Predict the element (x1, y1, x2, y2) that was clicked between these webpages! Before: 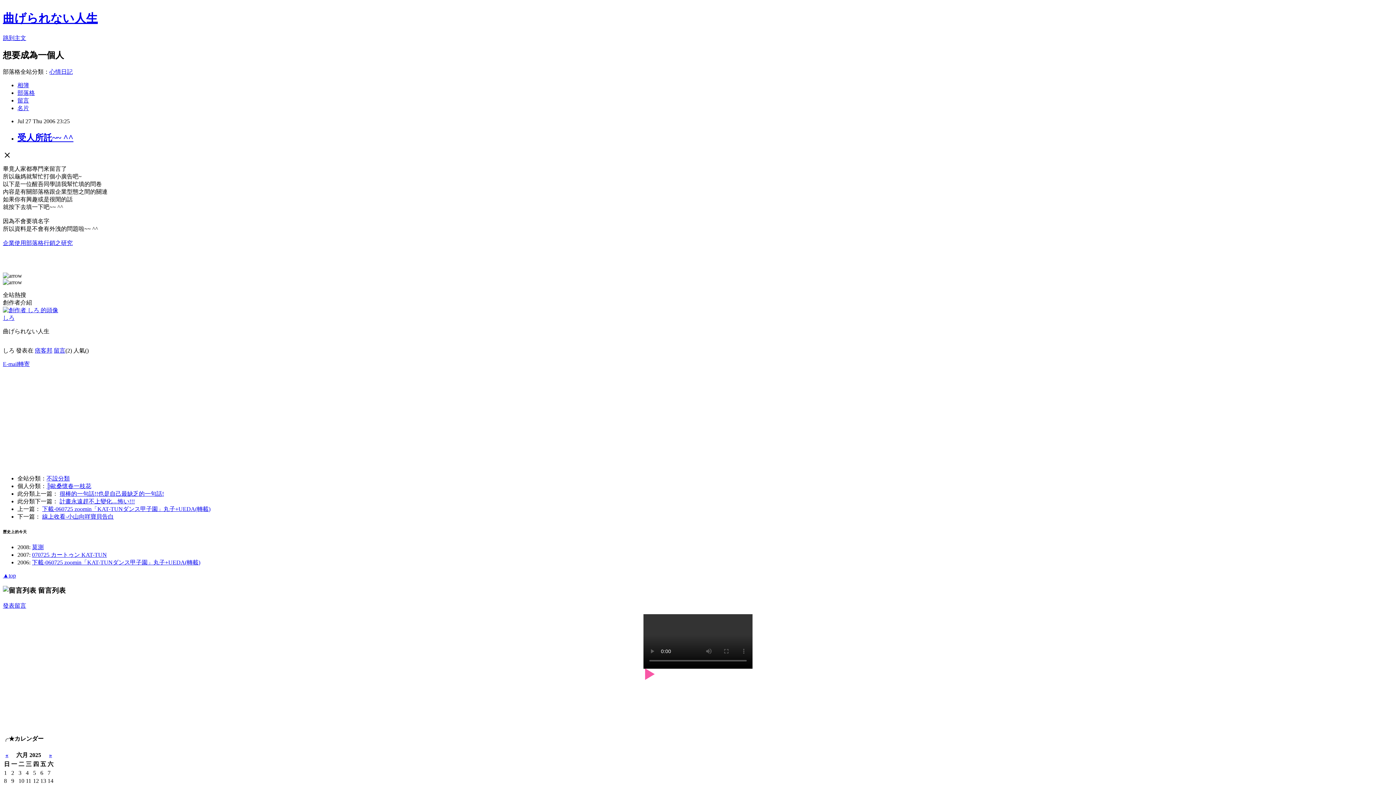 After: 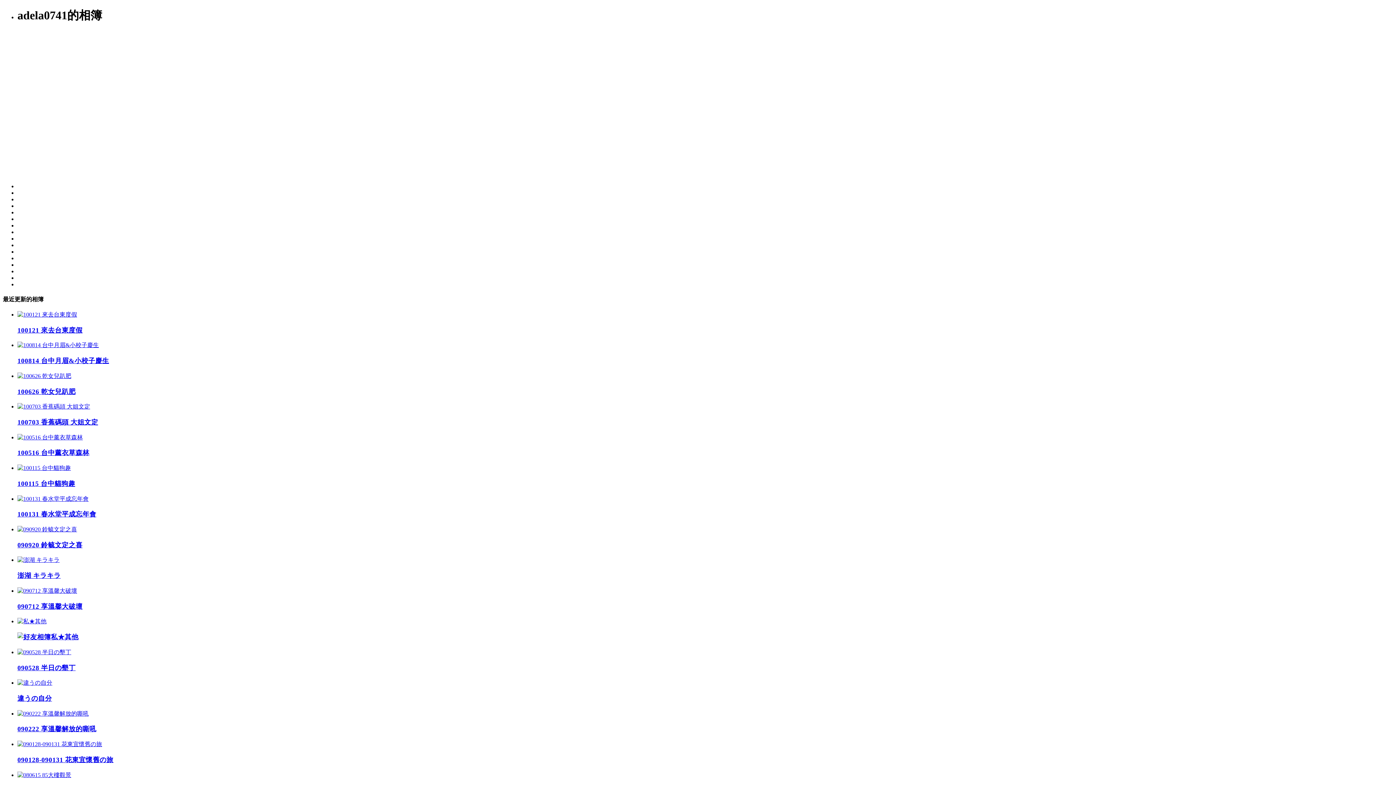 Action: label: 相簿 bbox: (17, 82, 29, 88)